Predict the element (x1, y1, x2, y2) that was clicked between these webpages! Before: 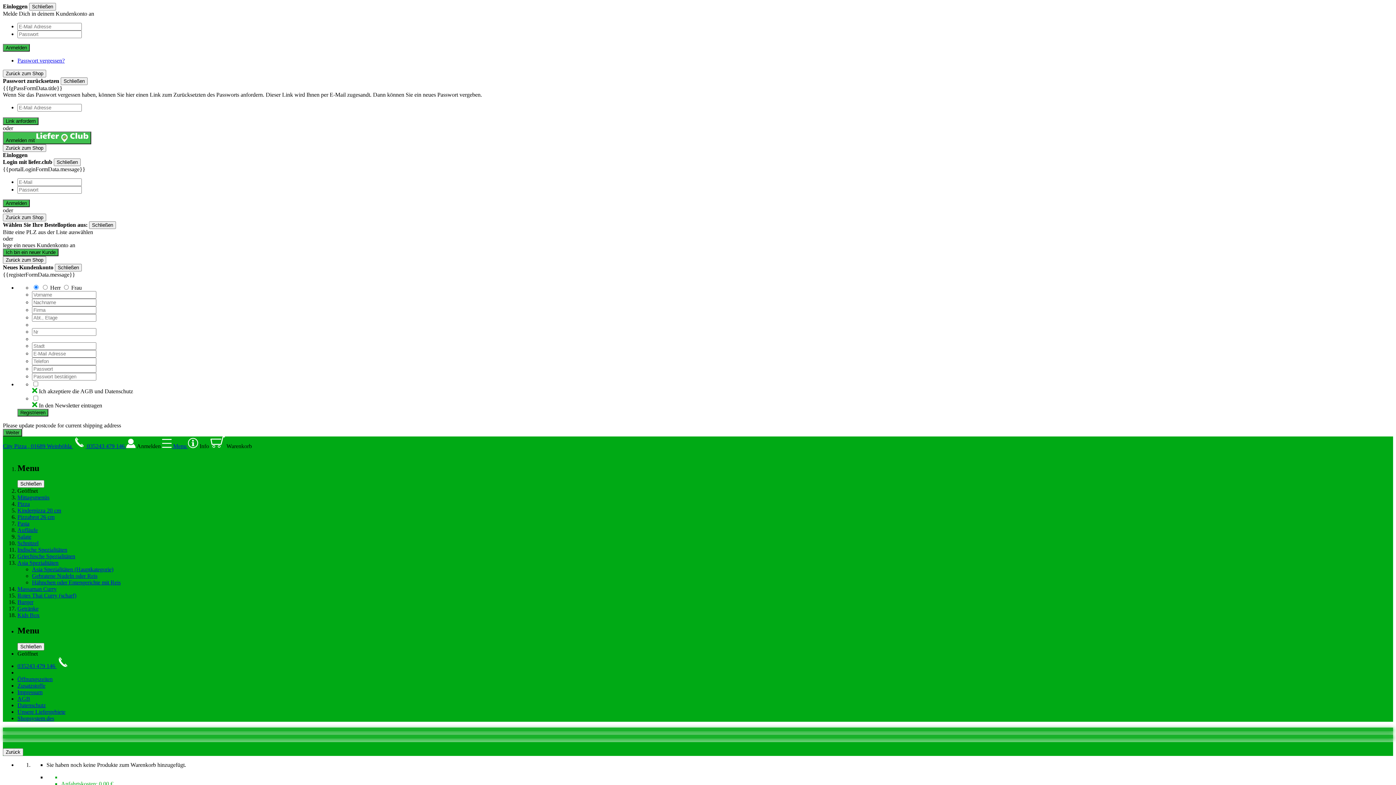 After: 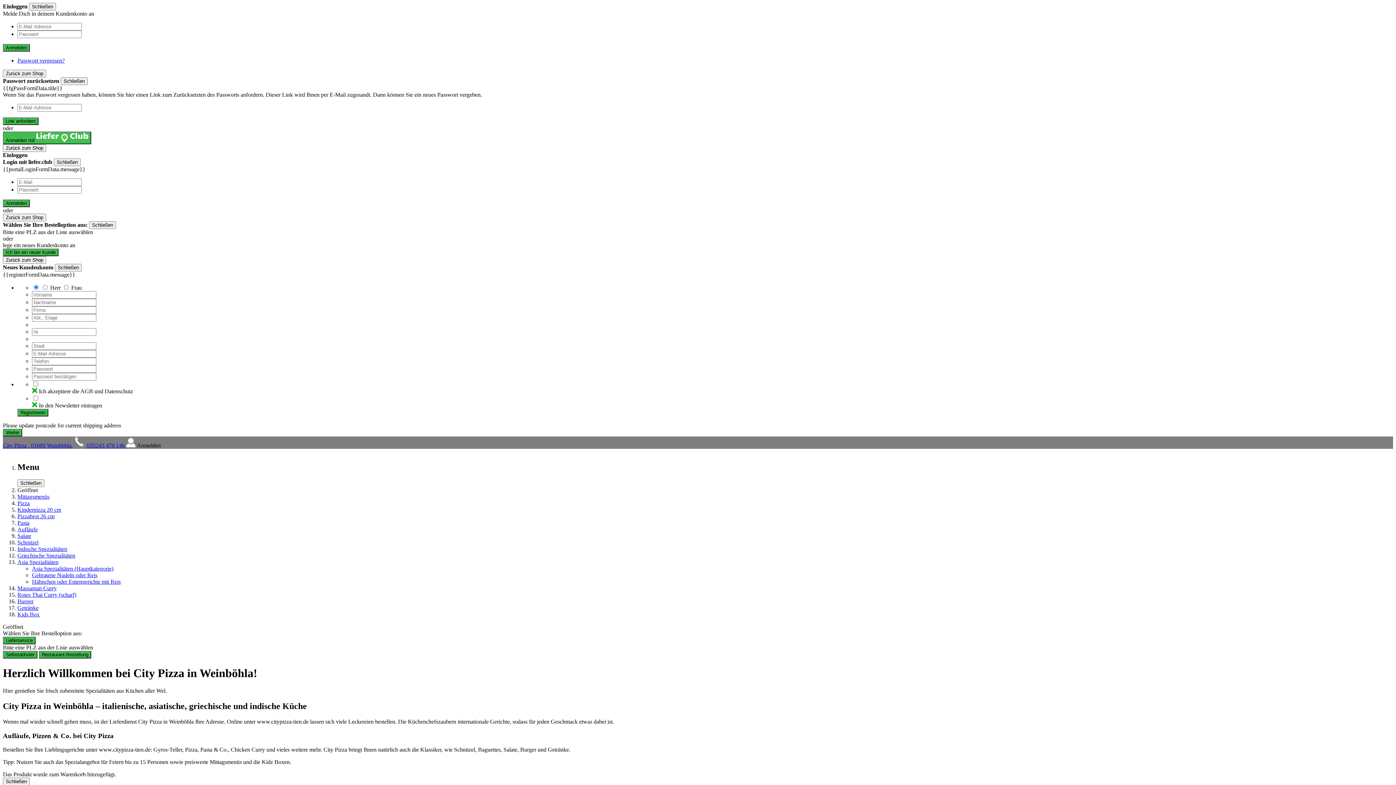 Action: bbox: (17, 605, 38, 612) label: Getränke